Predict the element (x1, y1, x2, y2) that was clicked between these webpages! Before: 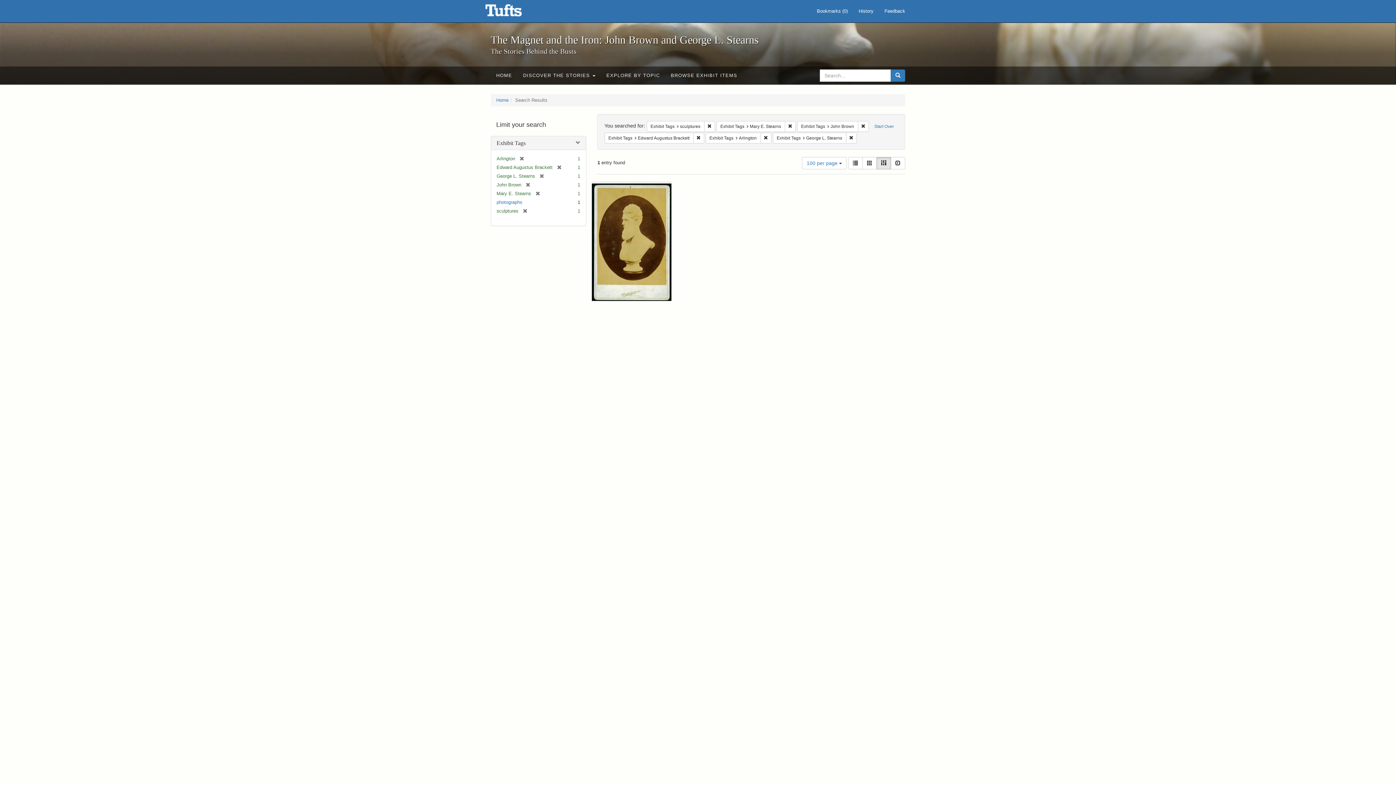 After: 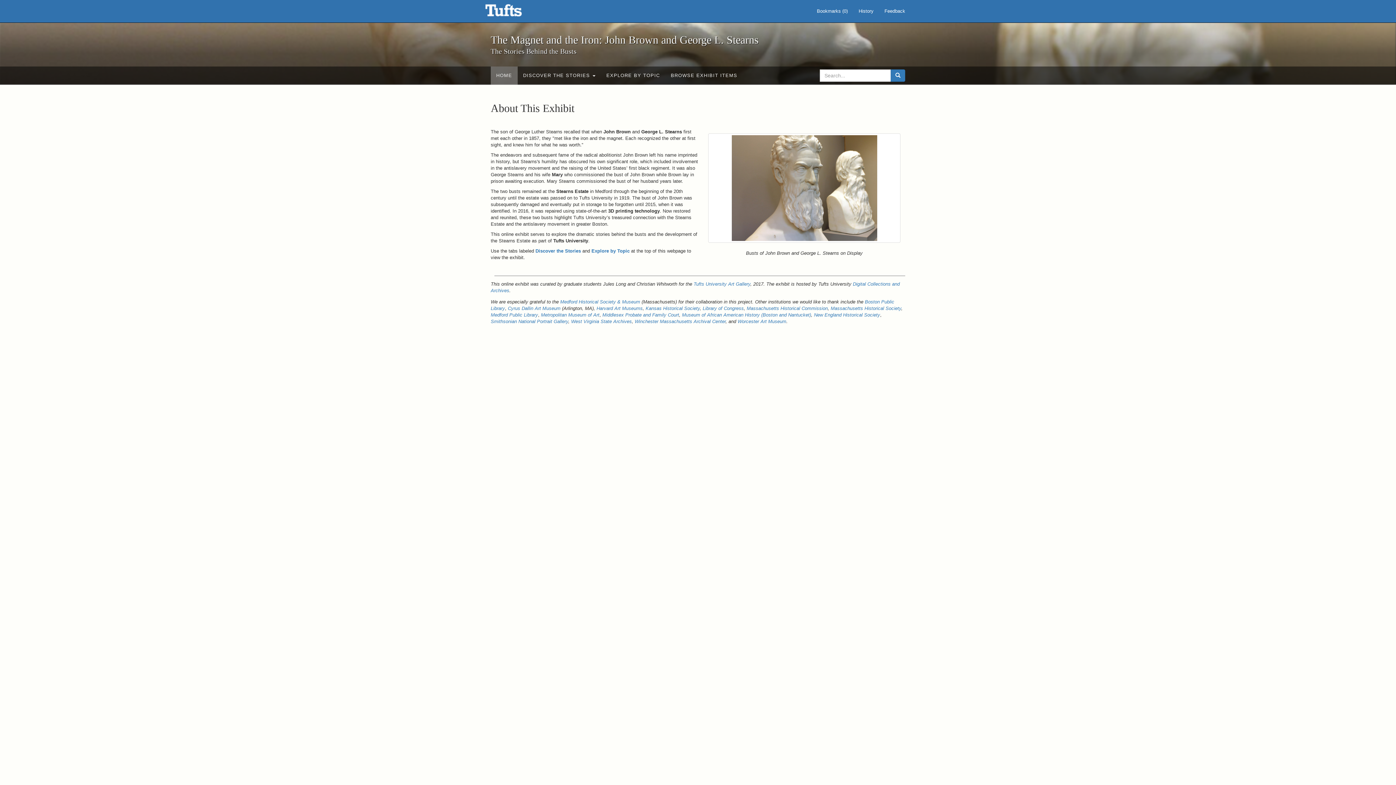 Action: bbox: (490, 66, 517, 84) label: HOME